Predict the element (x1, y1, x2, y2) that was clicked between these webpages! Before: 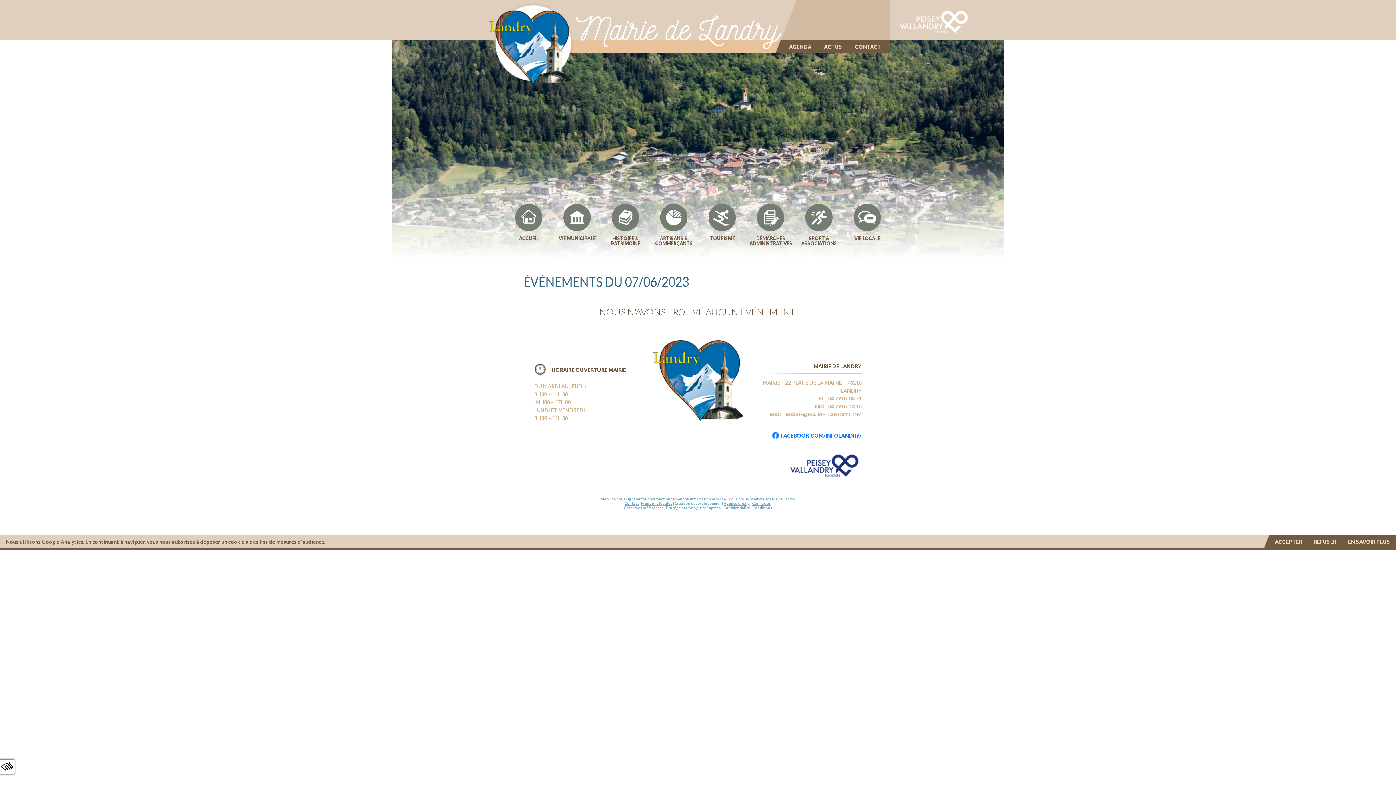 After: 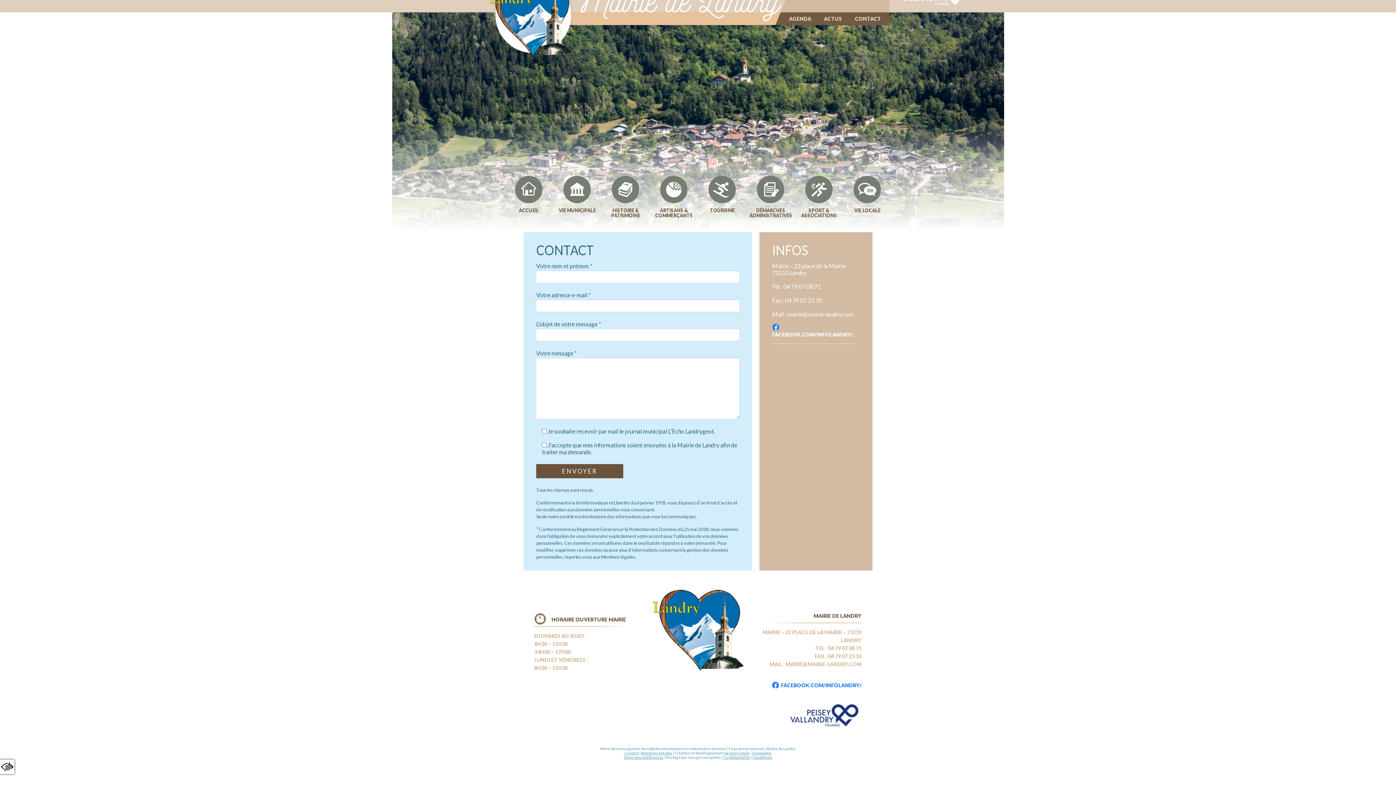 Action: label: Contact bbox: (624, 501, 638, 505)